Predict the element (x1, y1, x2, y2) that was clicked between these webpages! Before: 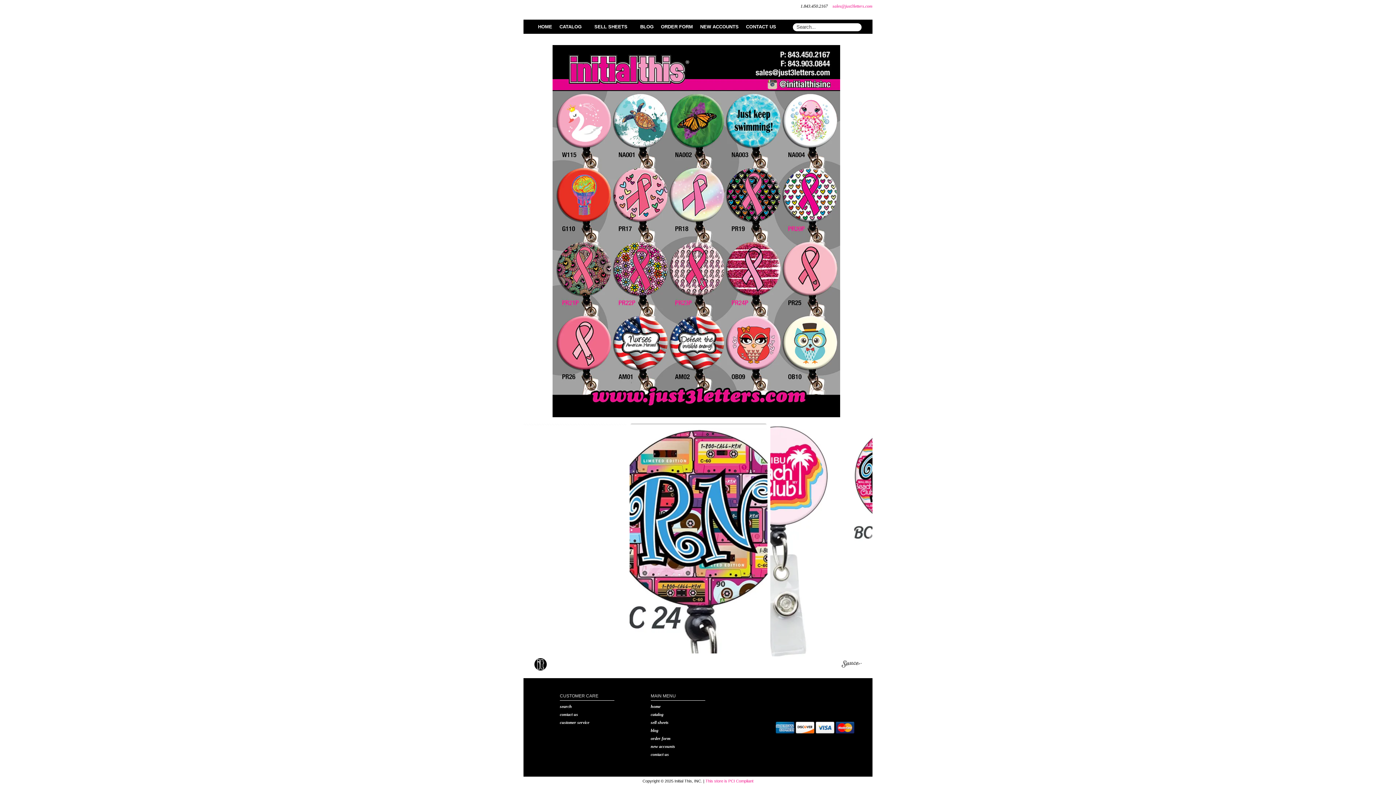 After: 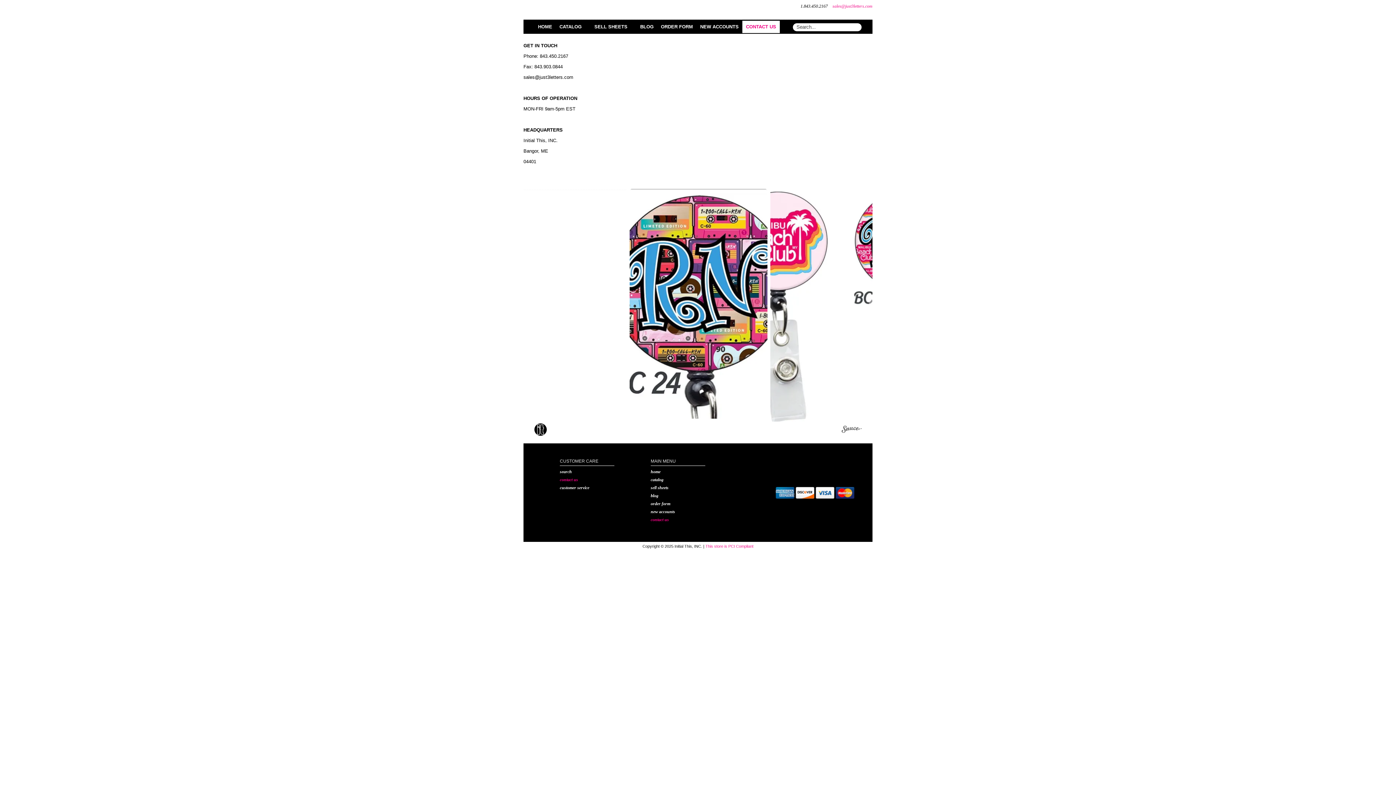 Action: bbox: (742, 20, 780, 33) label: CONTACT US